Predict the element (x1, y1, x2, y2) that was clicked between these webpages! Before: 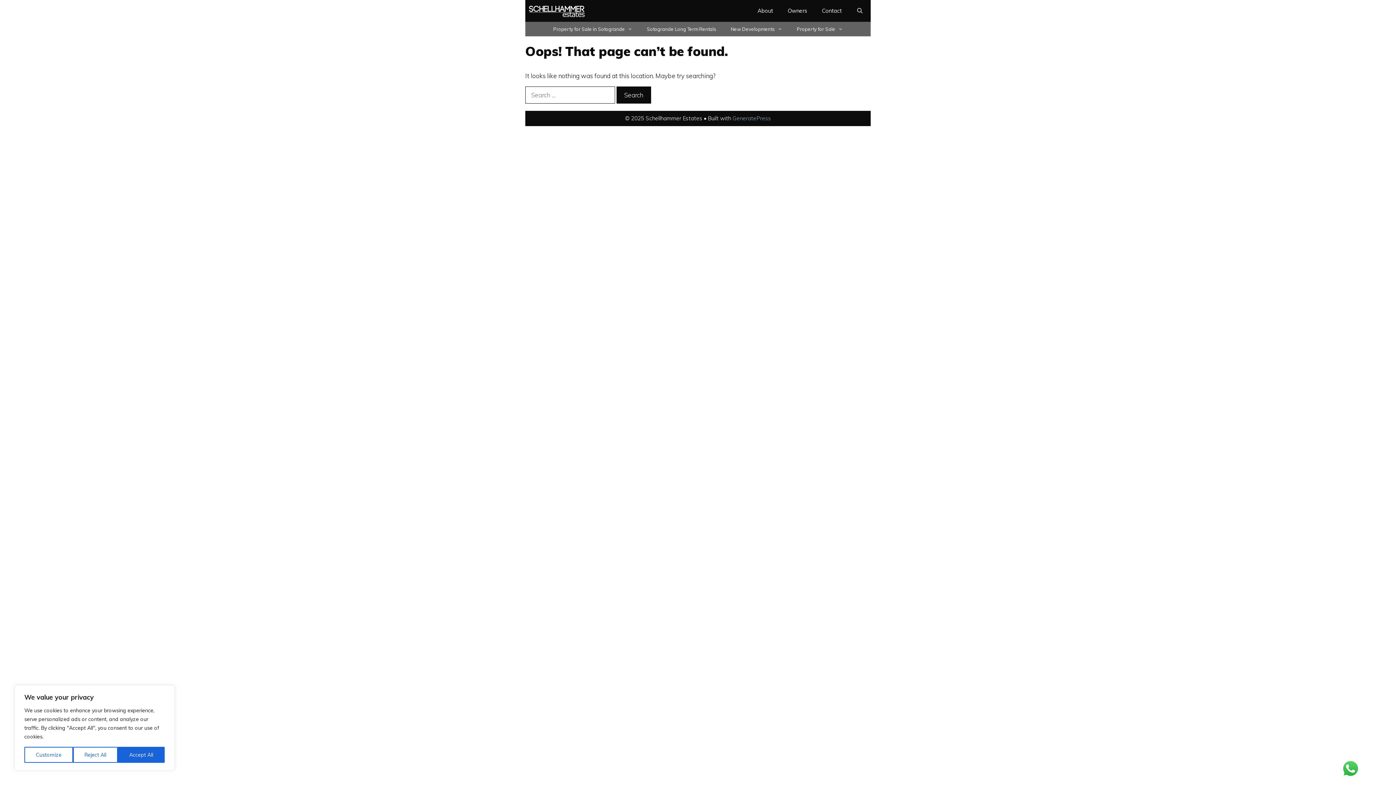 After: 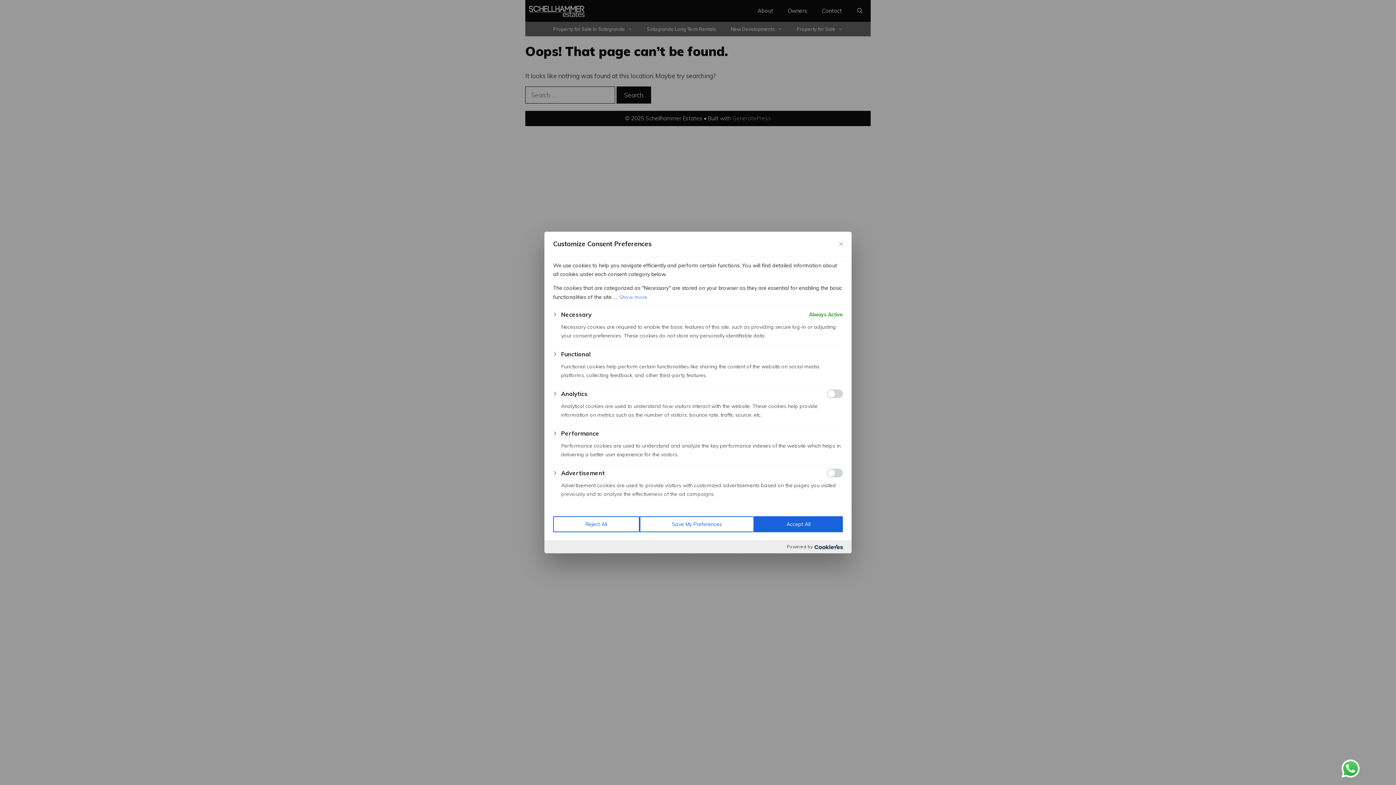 Action: bbox: (24, 747, 73, 763) label: Customize